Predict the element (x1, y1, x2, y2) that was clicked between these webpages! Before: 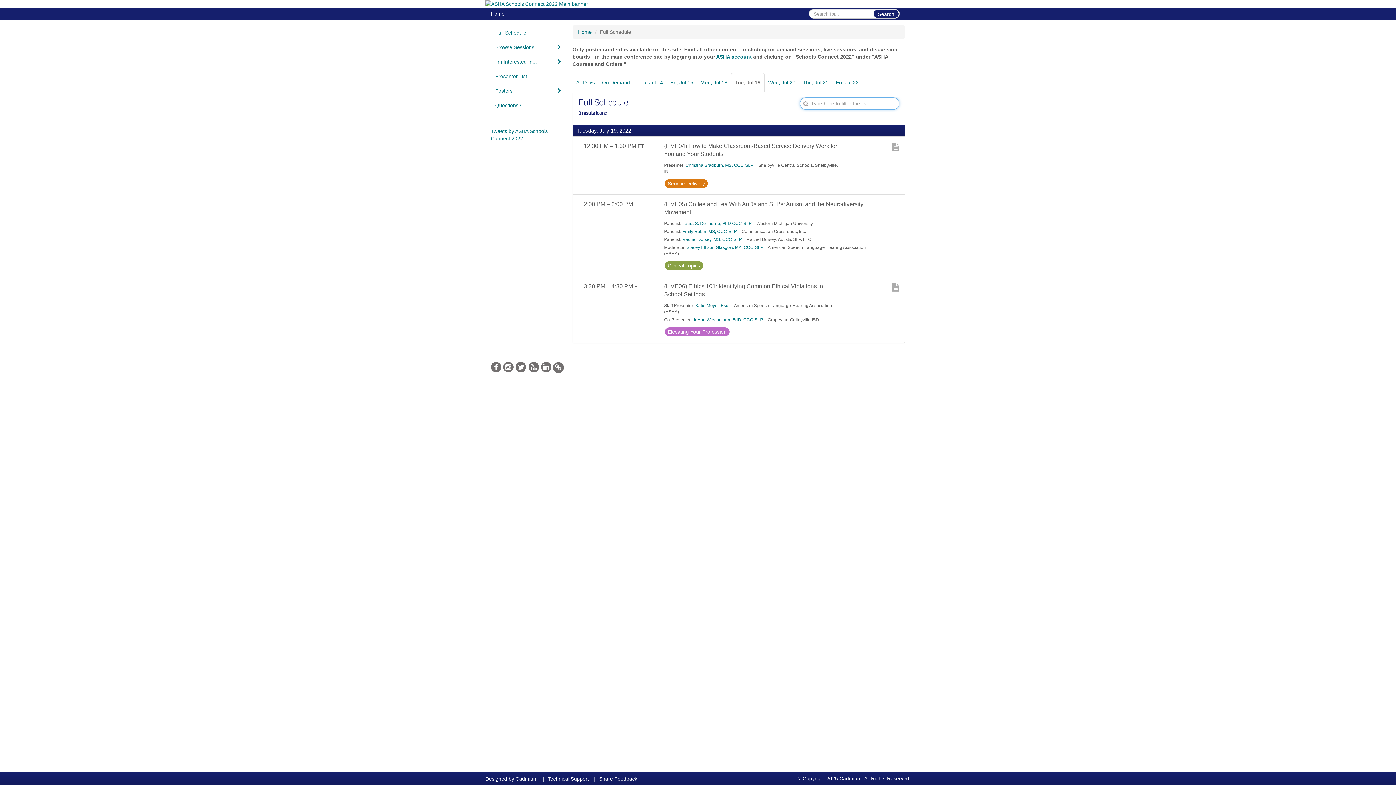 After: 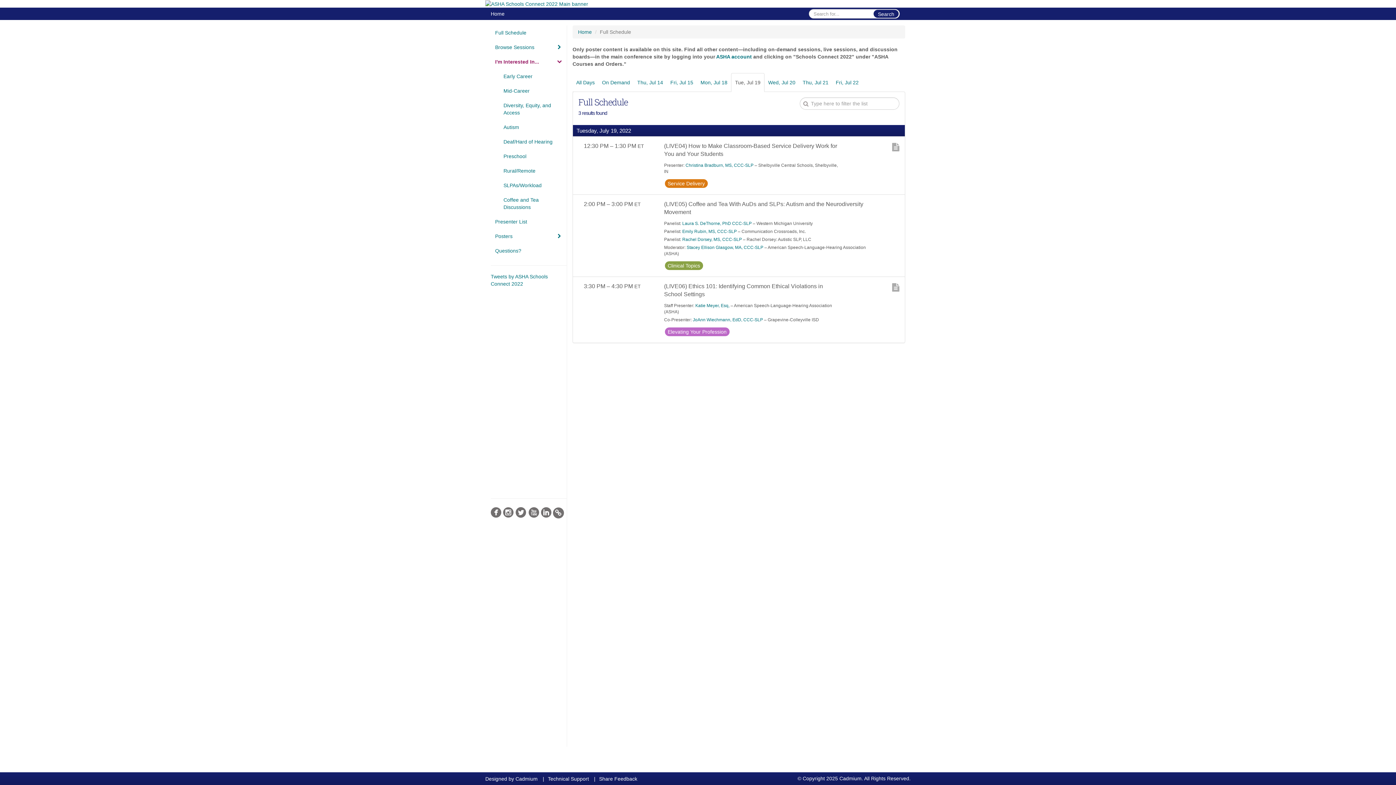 Action: bbox: (490, 54, 566, 69) label: I'm Interested In...